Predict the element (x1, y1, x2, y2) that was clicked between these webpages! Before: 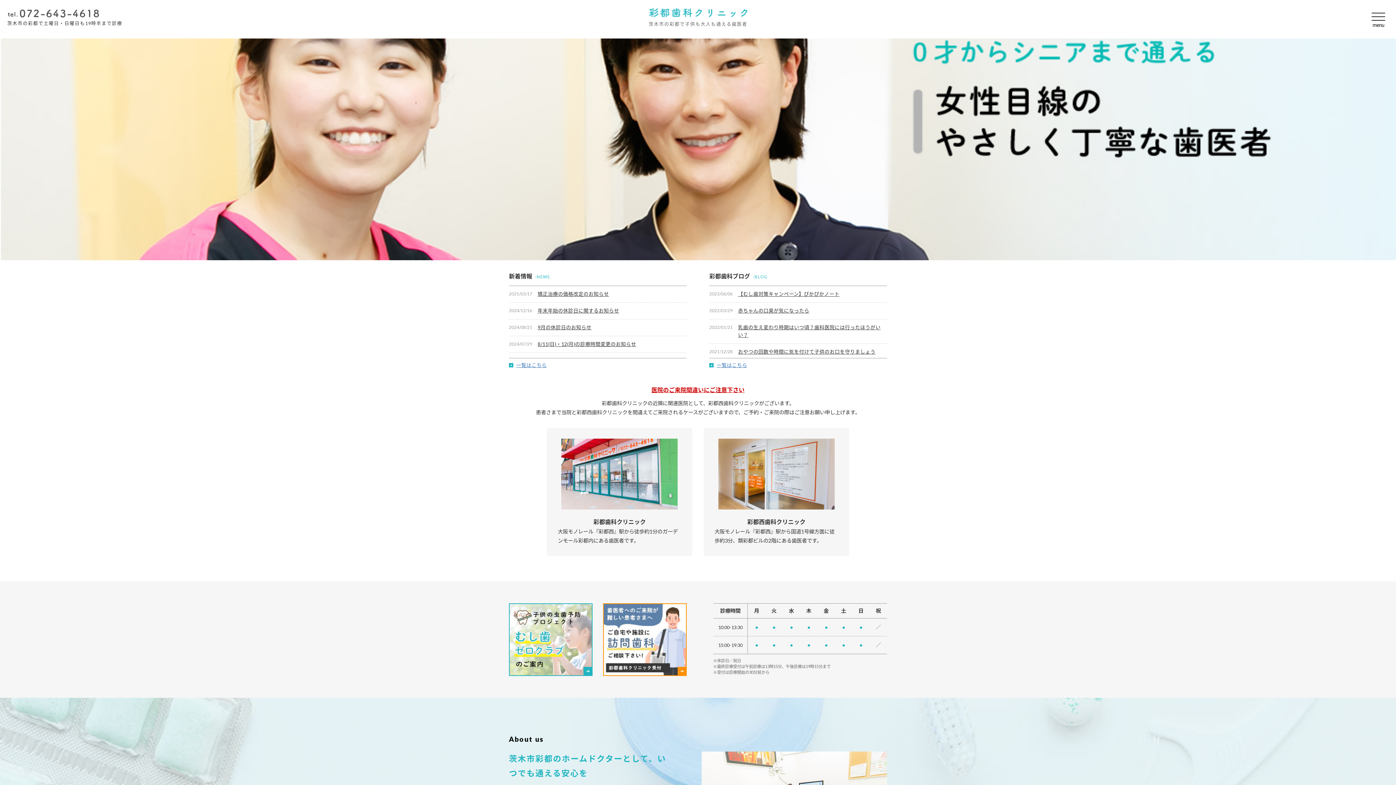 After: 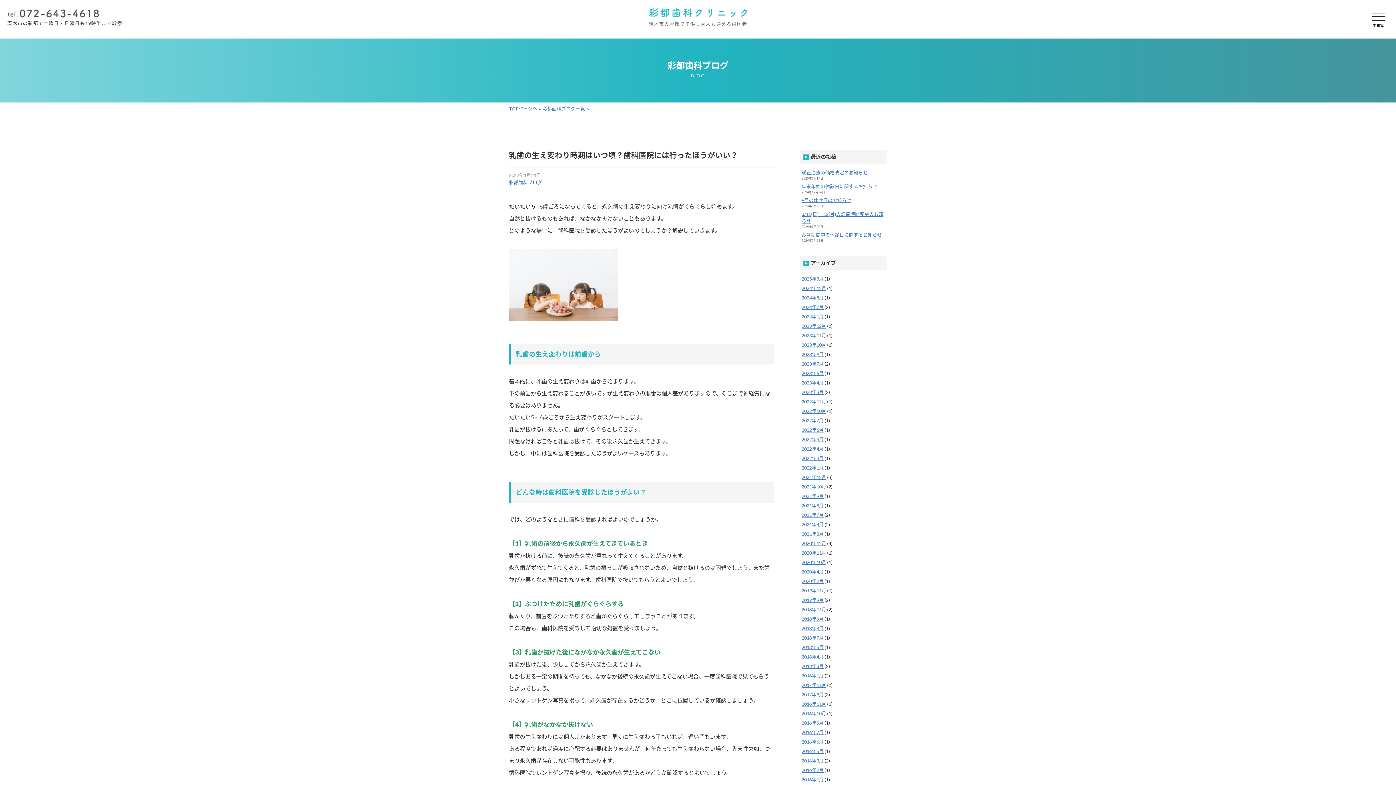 Action: label: 乳歯の生え変わり時期はいつ頃？歯科医院には行ったほうがいい？ bbox: (738, 324, 885, 339)